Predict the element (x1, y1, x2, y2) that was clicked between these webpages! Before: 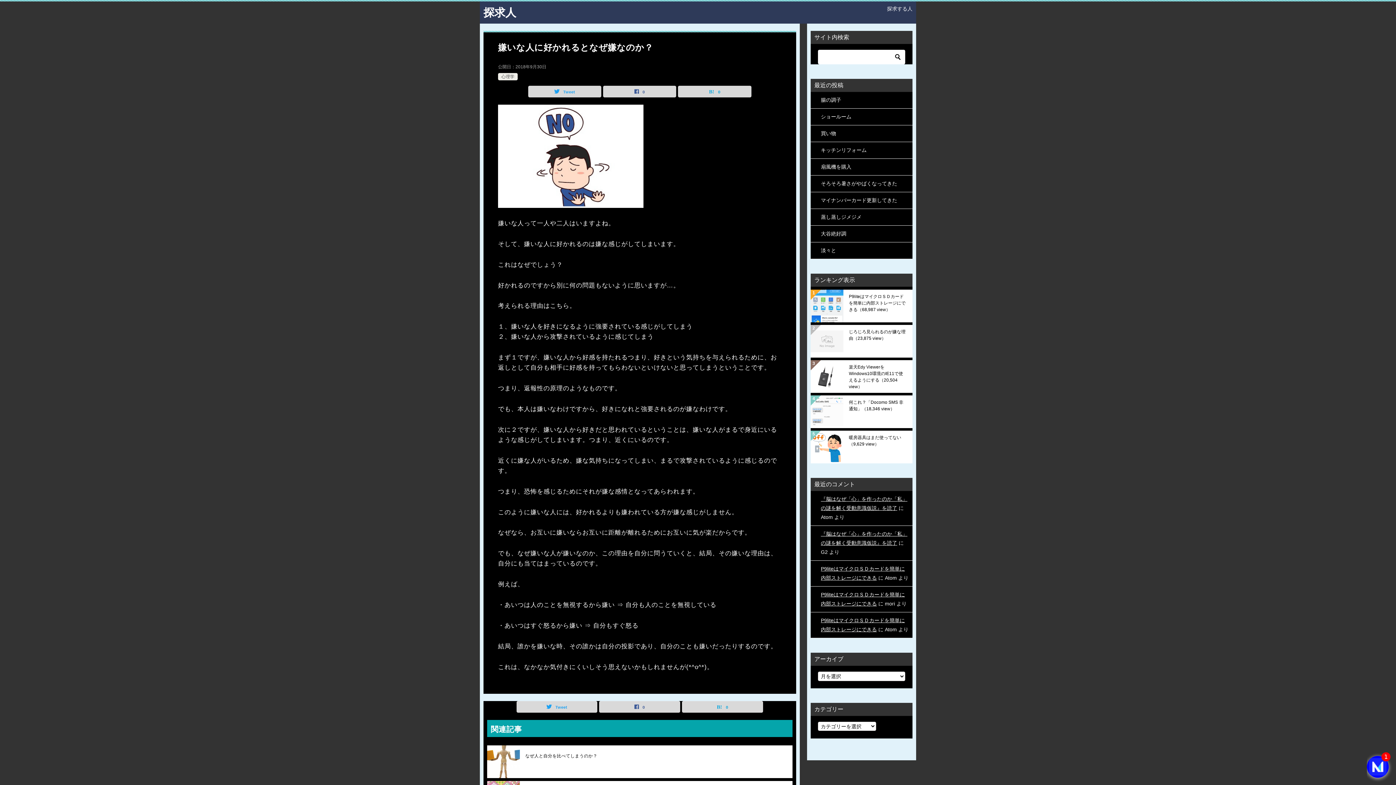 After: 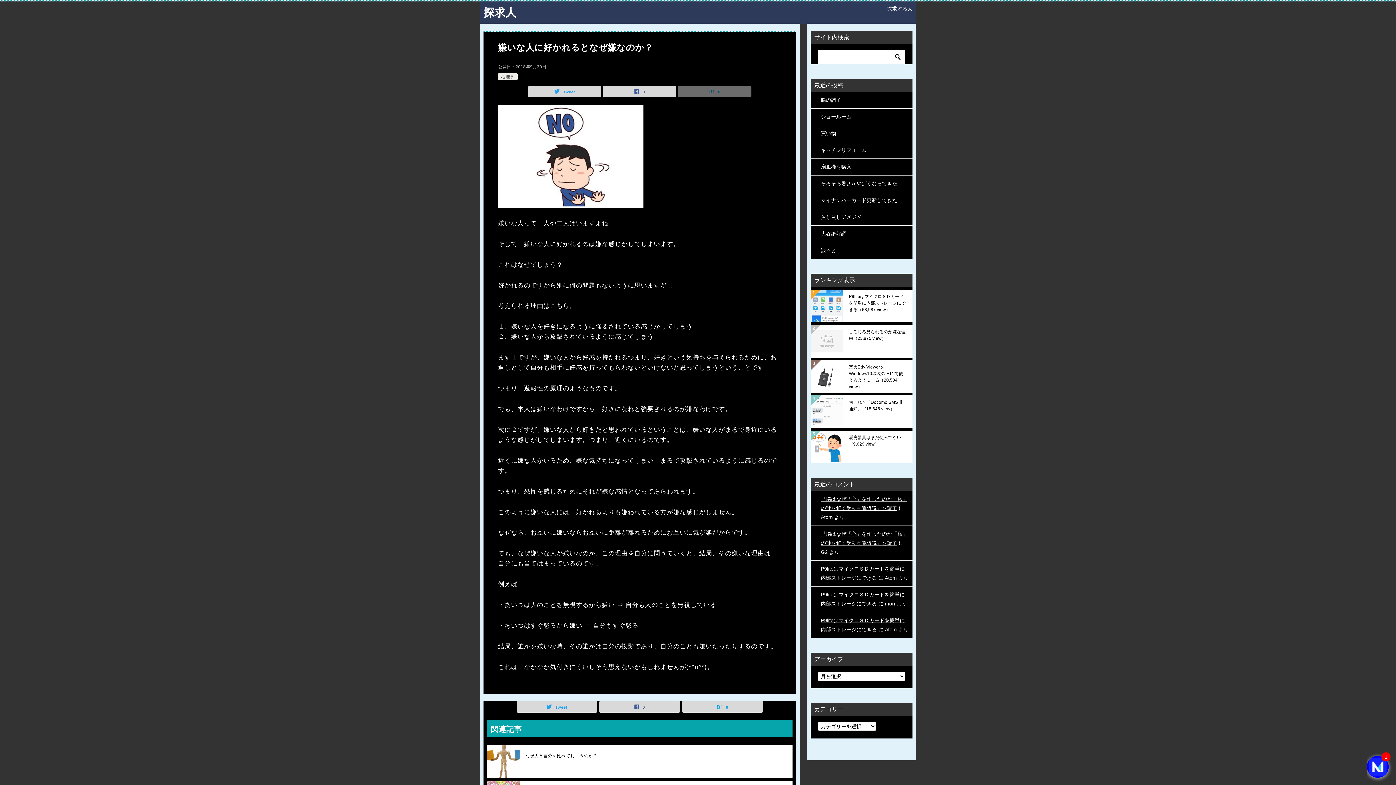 Action: bbox: (678, 86, 751, 97) label: 0